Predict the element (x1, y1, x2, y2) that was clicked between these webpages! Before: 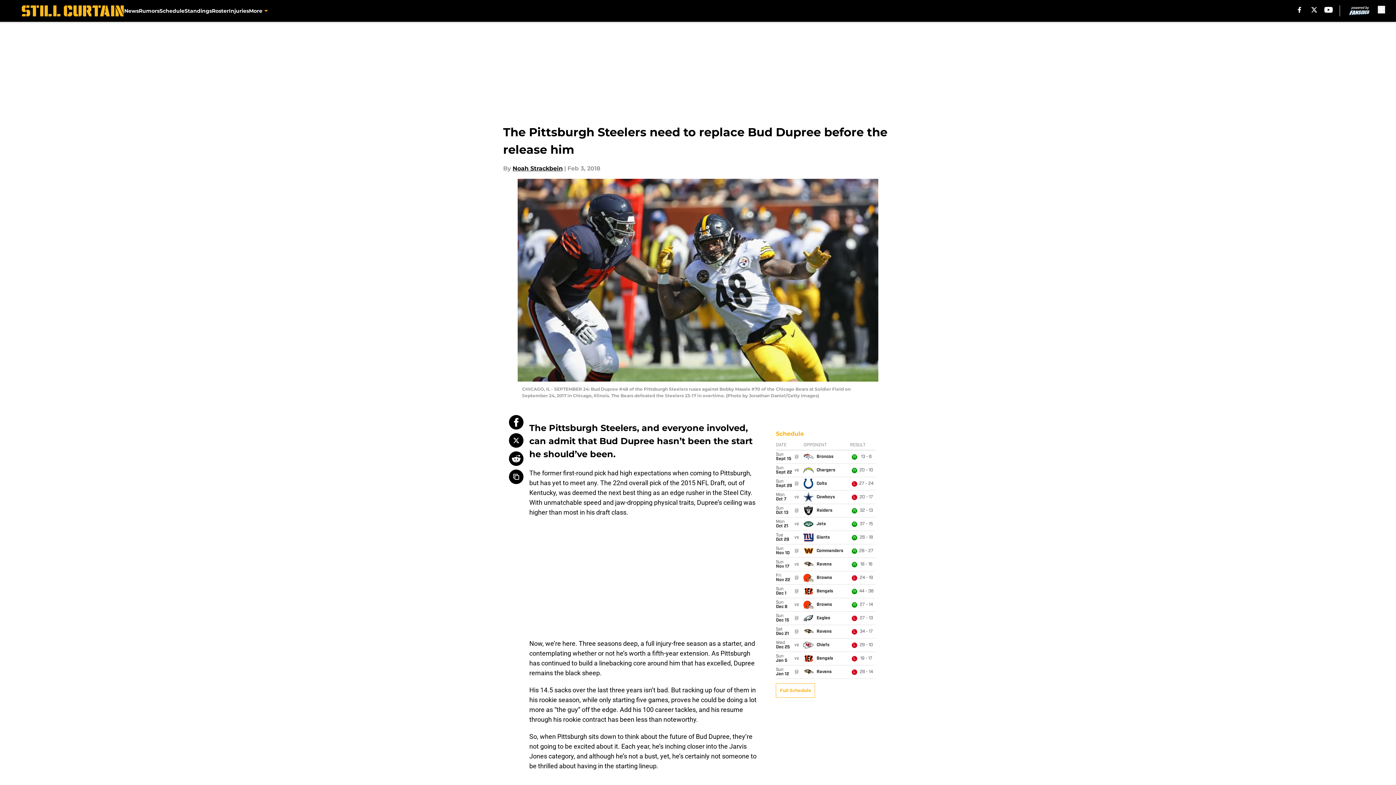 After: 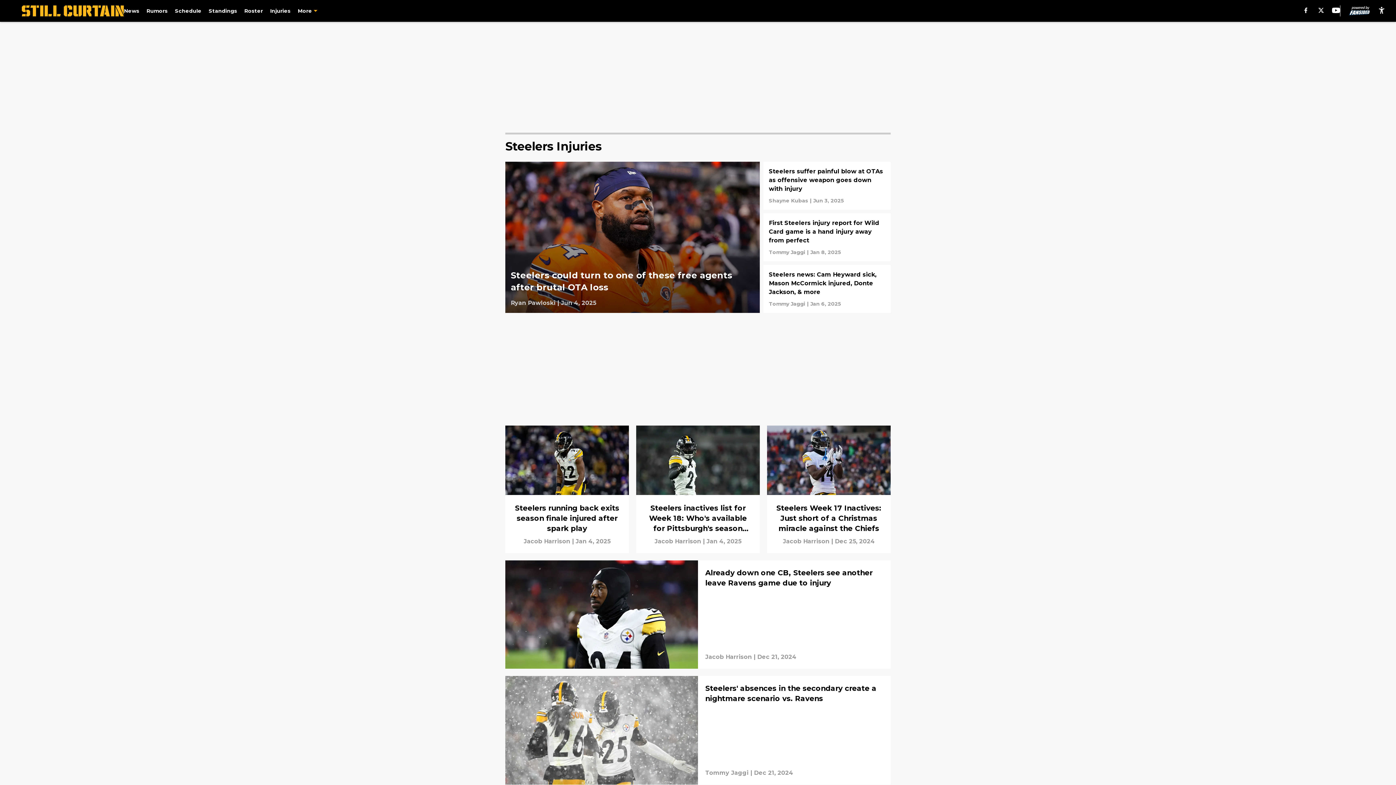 Action: bbox: (228, 0, 248, 21) label: Injuries